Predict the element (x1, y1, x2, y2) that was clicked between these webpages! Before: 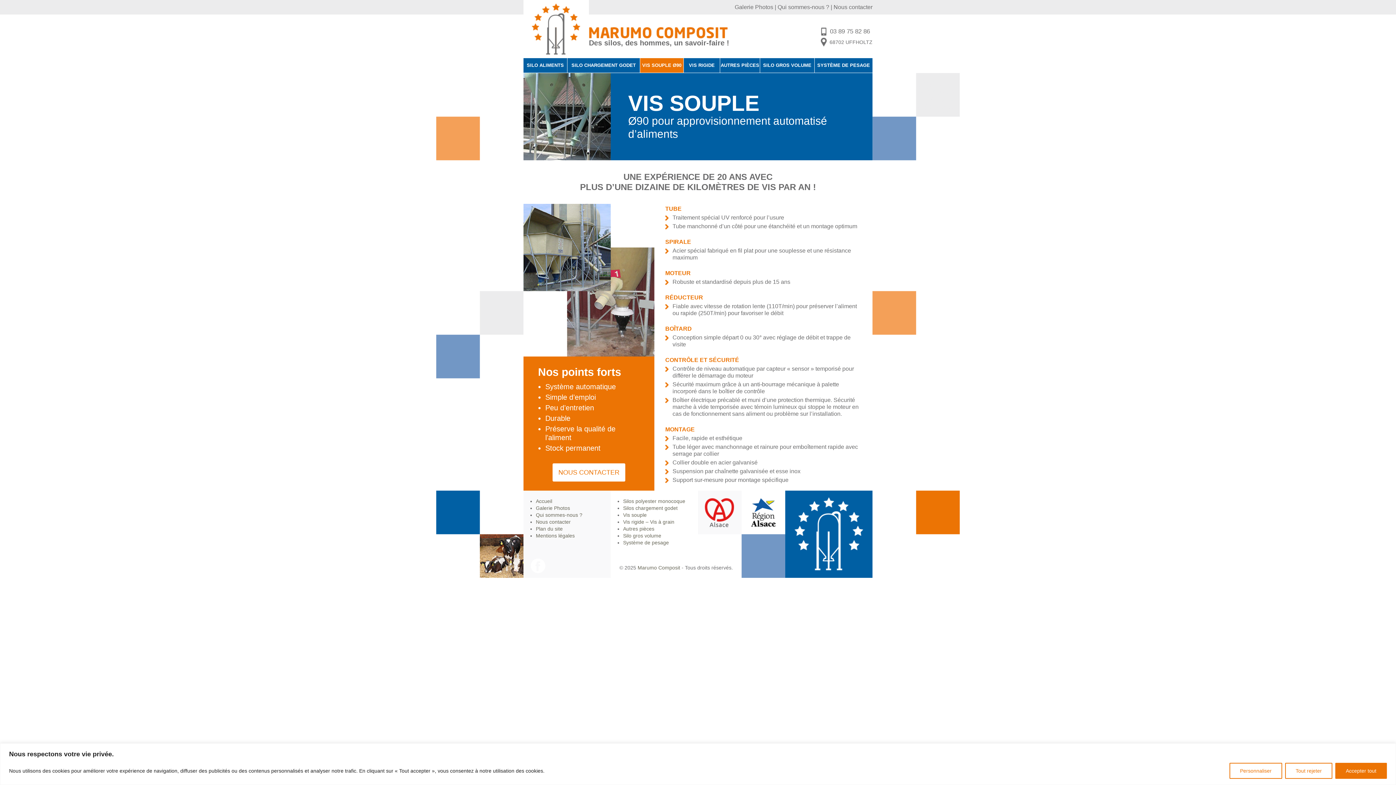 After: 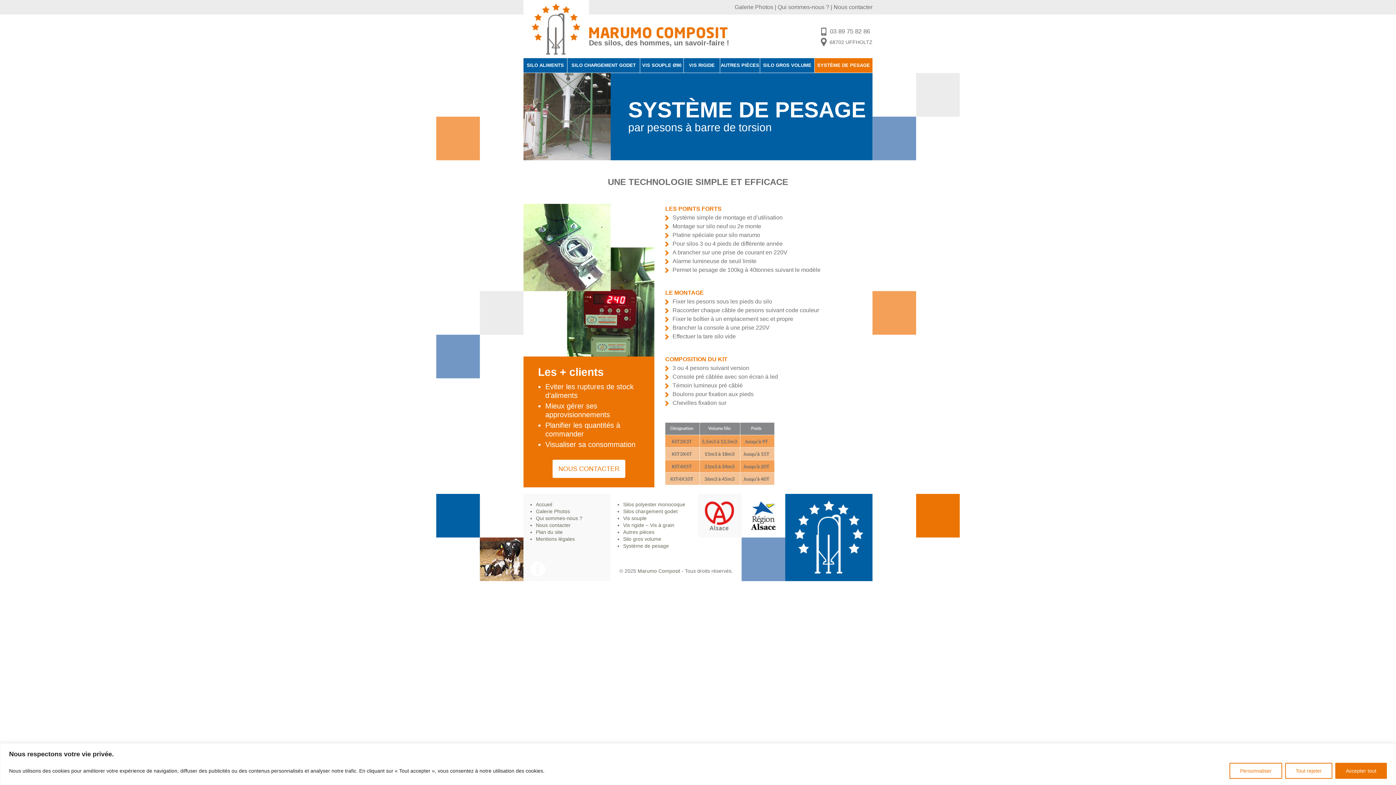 Action: bbox: (623, 540, 669, 545) label: Système de pesage